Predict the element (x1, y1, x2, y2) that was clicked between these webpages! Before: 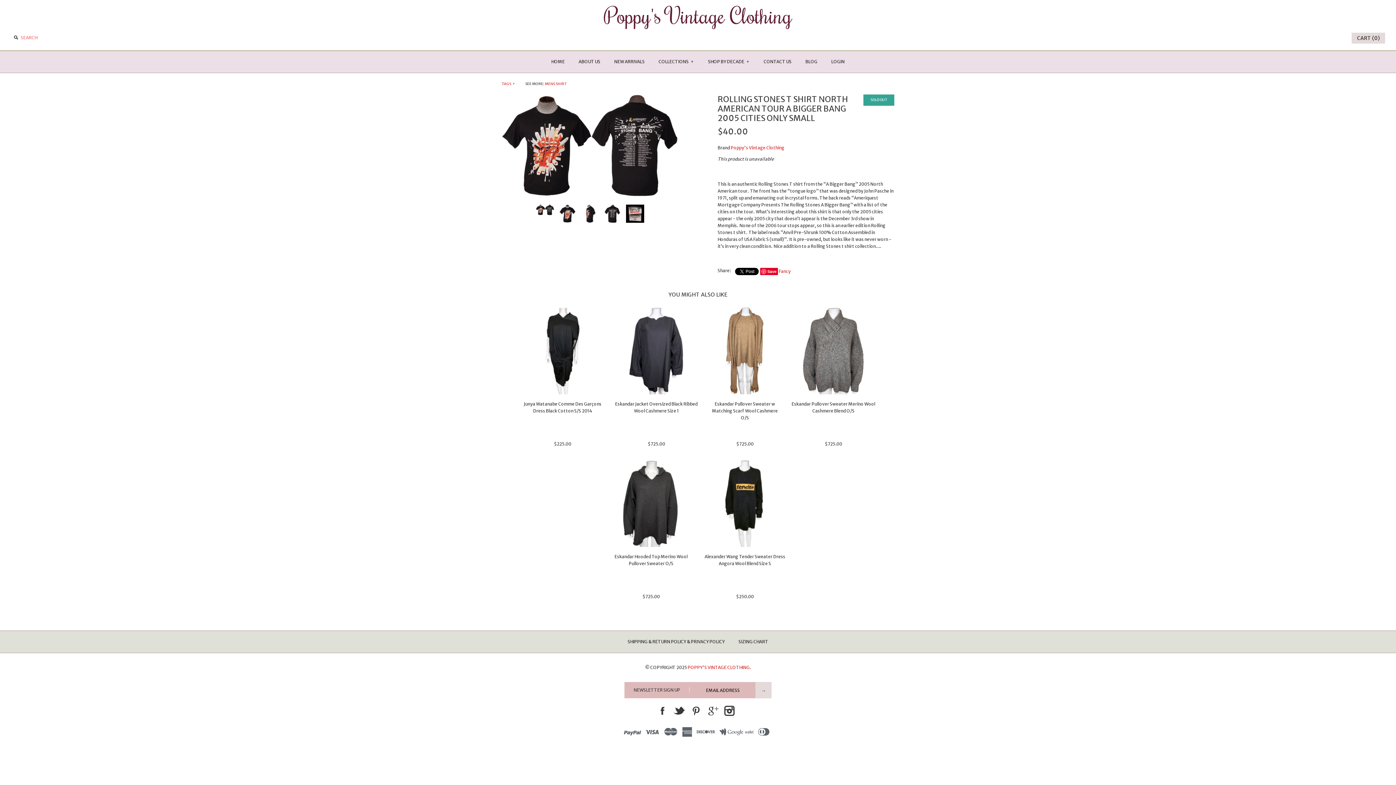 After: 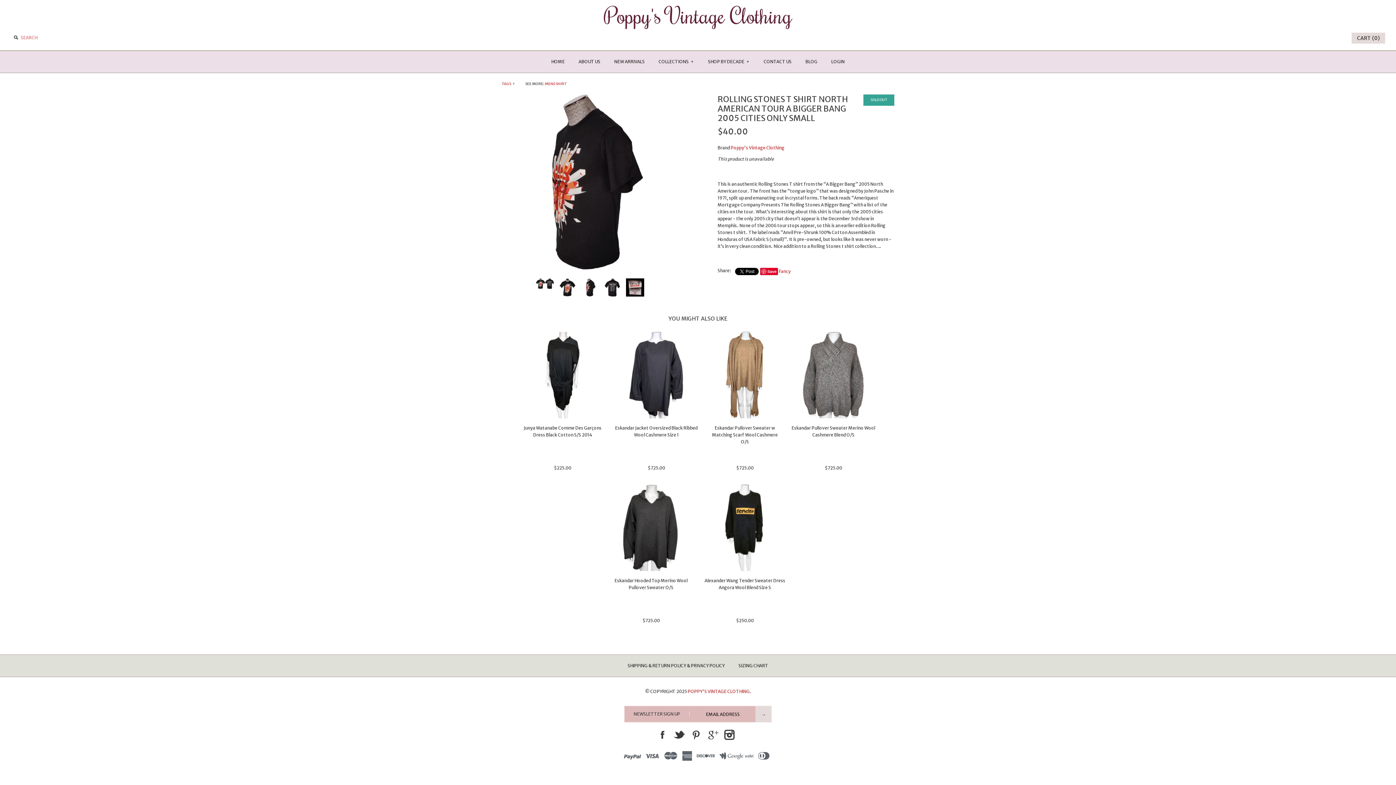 Action: bbox: (579, 205, 601, 210)